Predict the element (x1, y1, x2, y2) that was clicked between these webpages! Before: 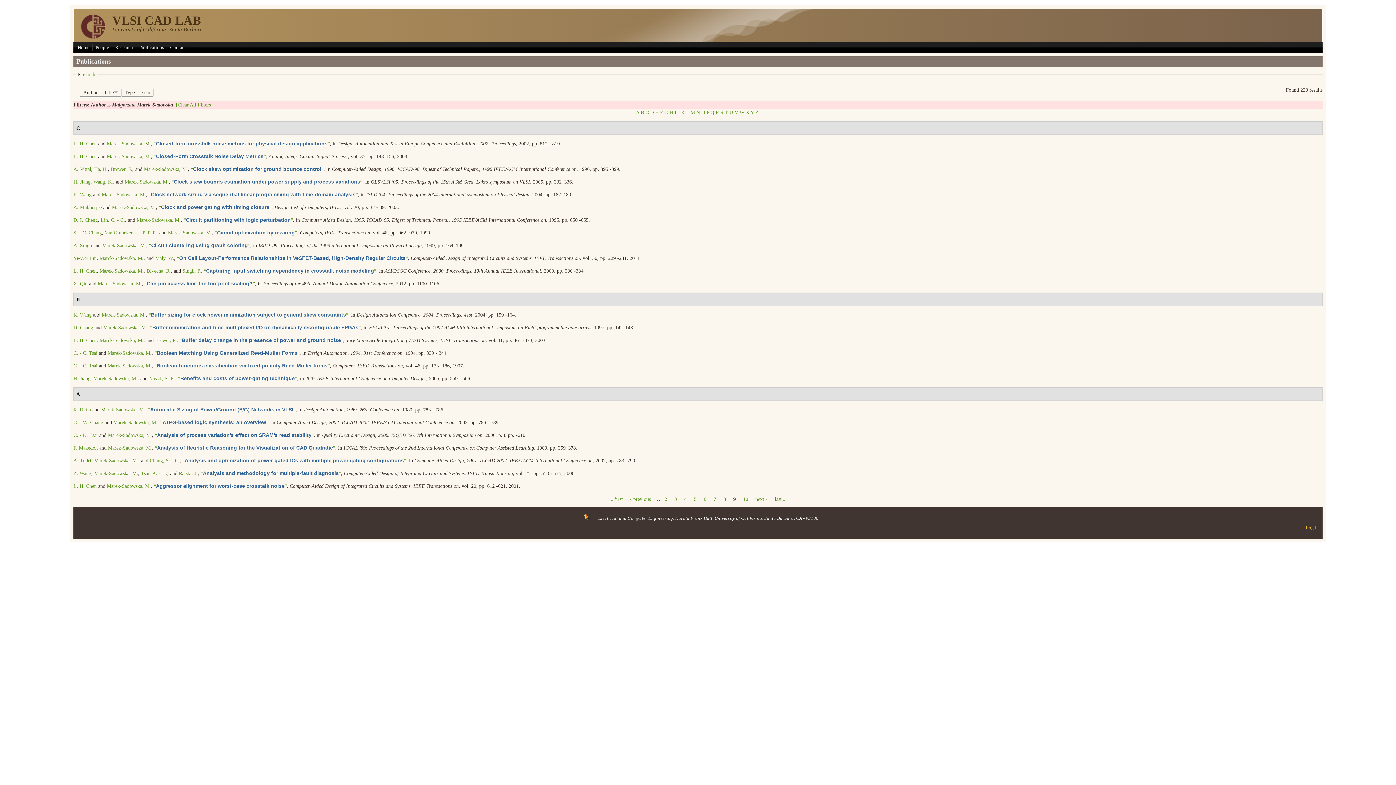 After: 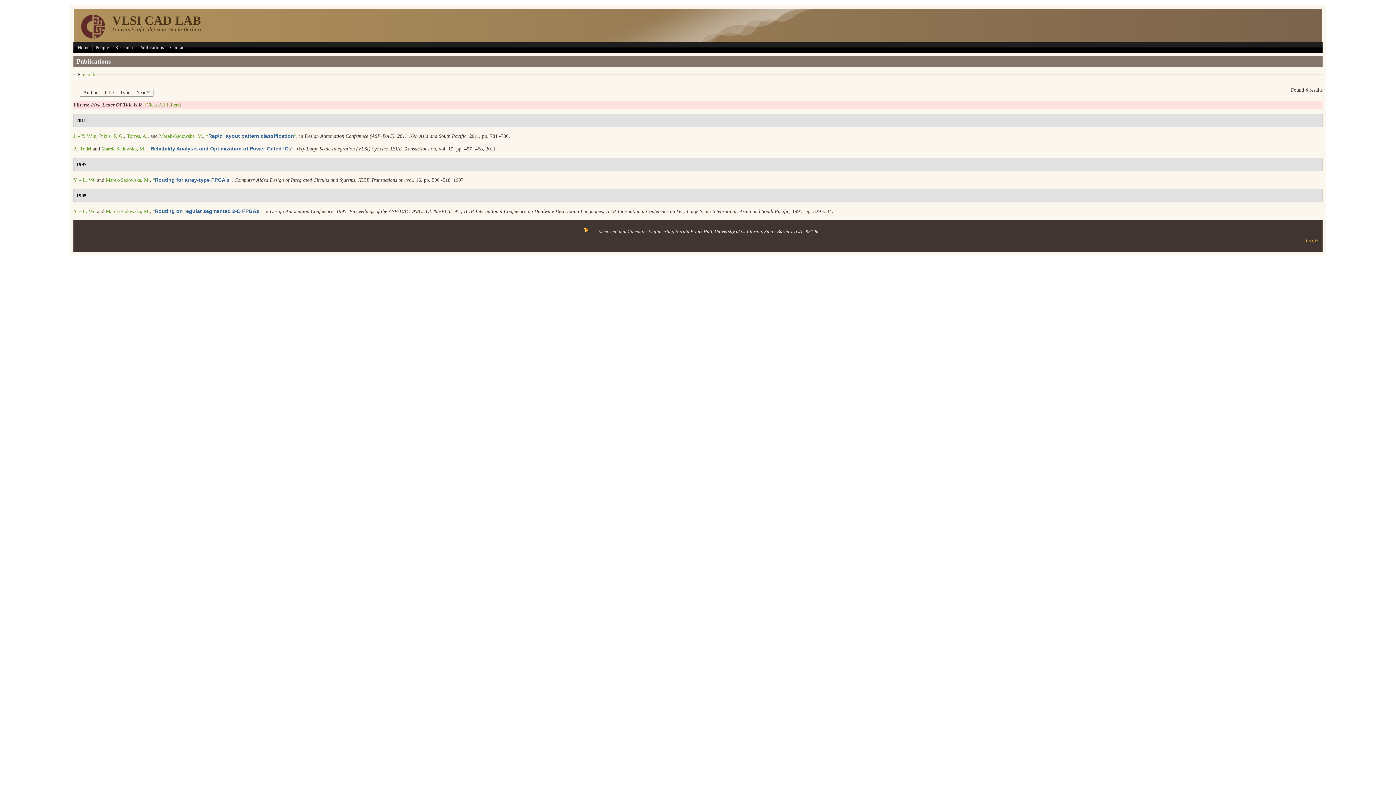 Action: bbox: (715, 109, 719, 115) label: R